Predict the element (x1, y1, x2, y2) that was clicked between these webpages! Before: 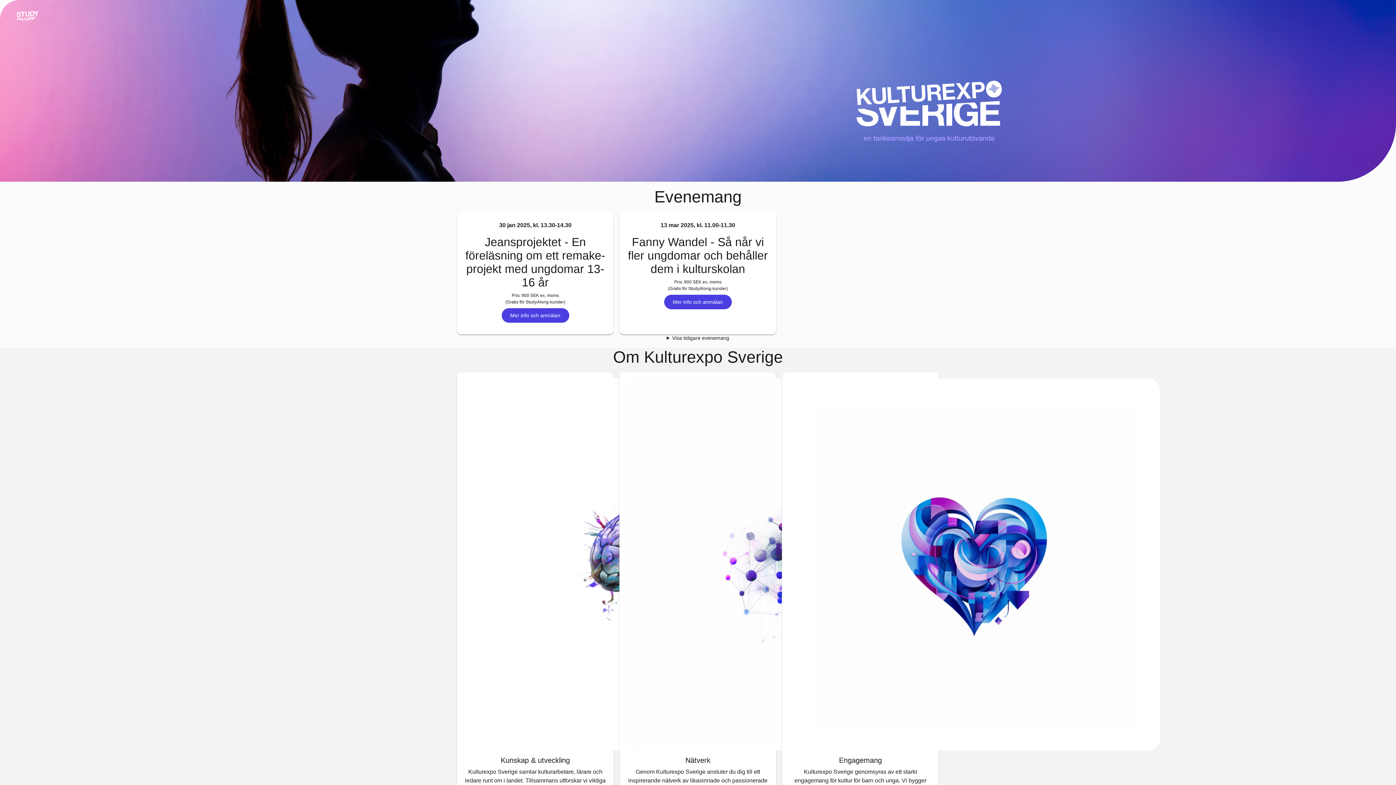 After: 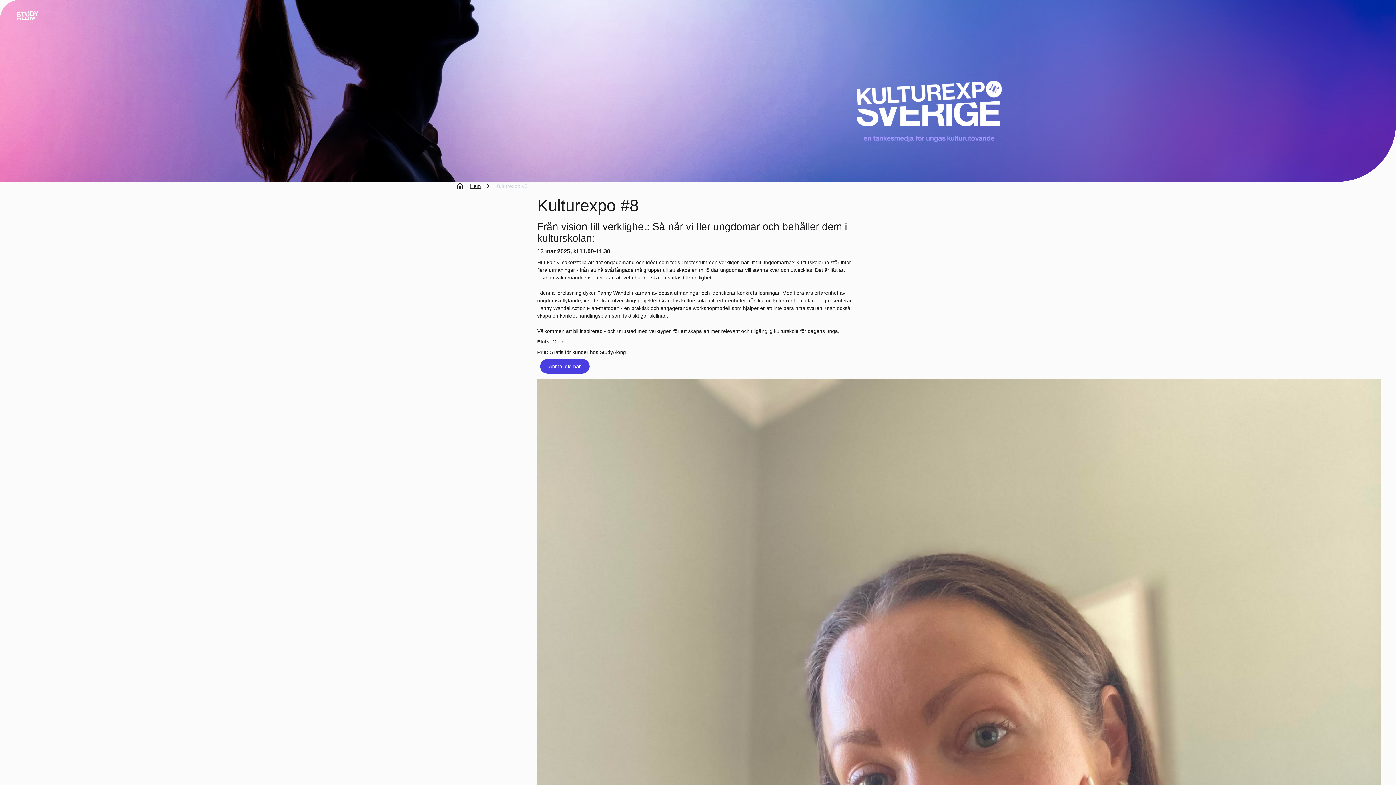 Action: label: Mer info och anmälan bbox: (640, 294, 756, 315)